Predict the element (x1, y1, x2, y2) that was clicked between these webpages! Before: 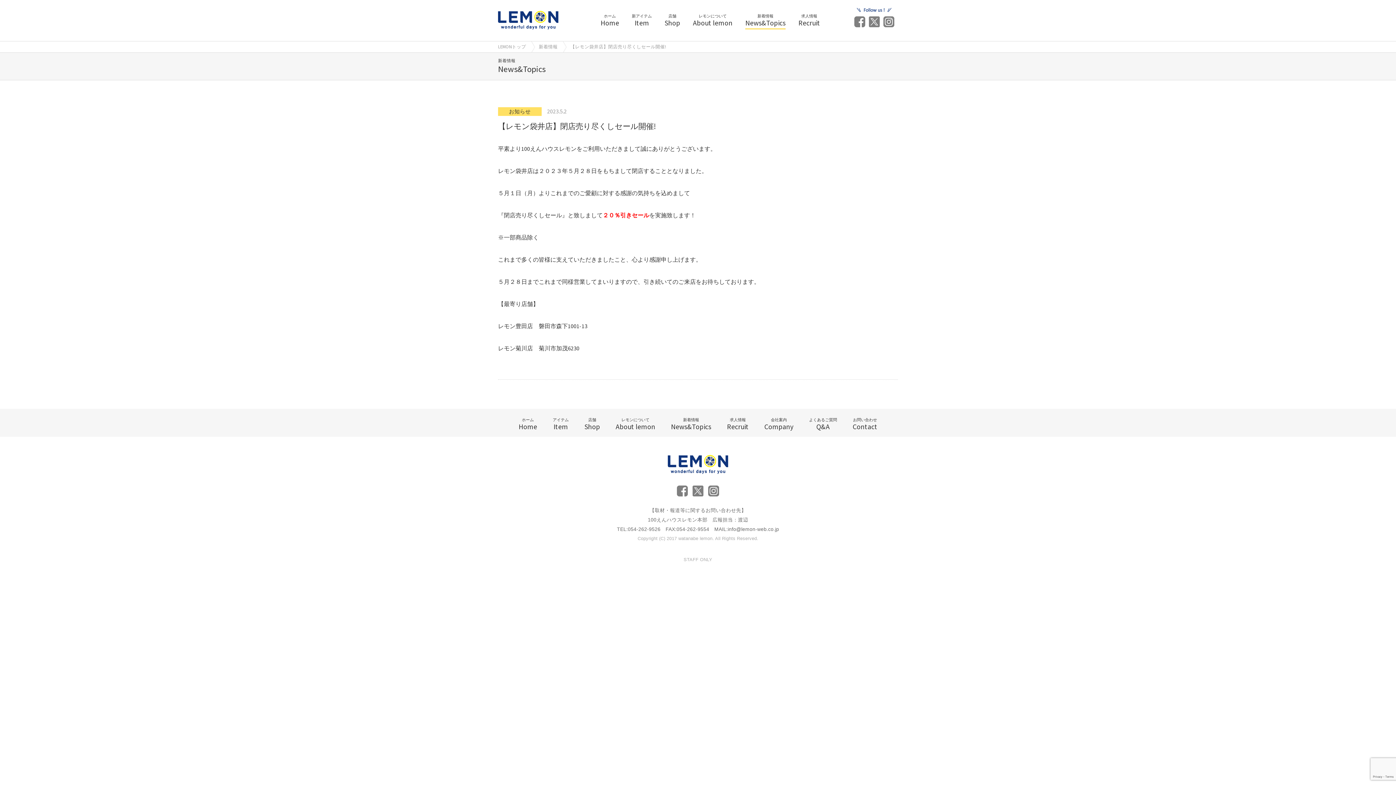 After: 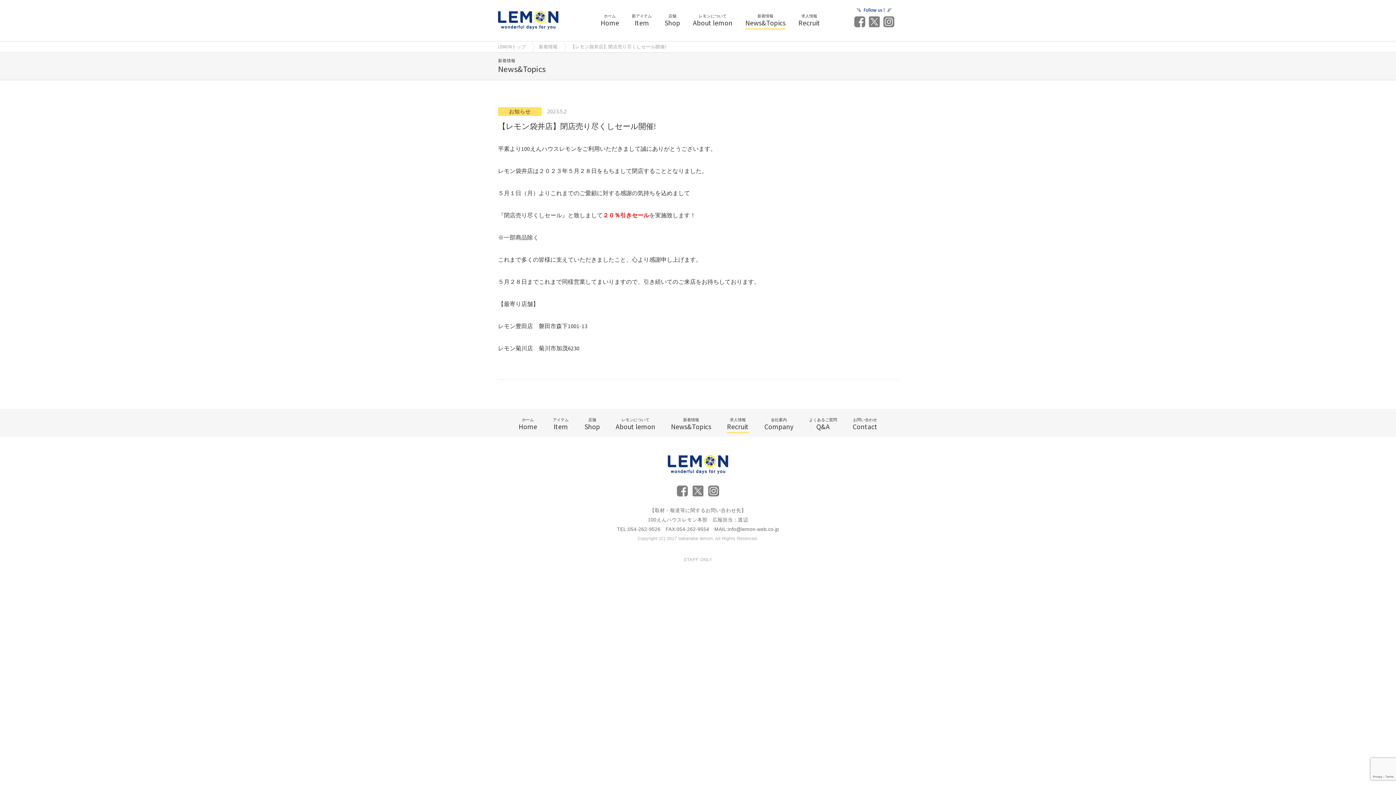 Action: label: 求人情報
Recruit bbox: (727, 416, 748, 433)